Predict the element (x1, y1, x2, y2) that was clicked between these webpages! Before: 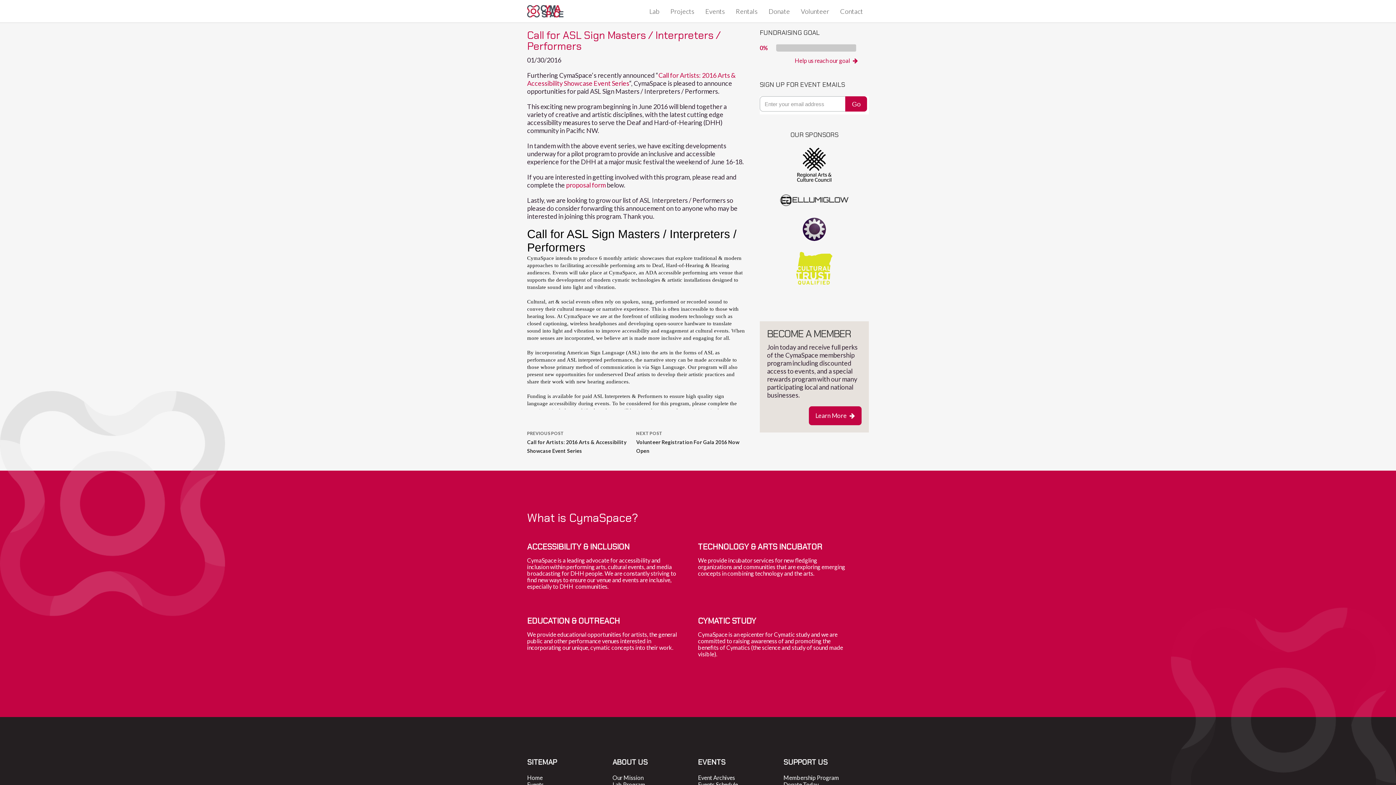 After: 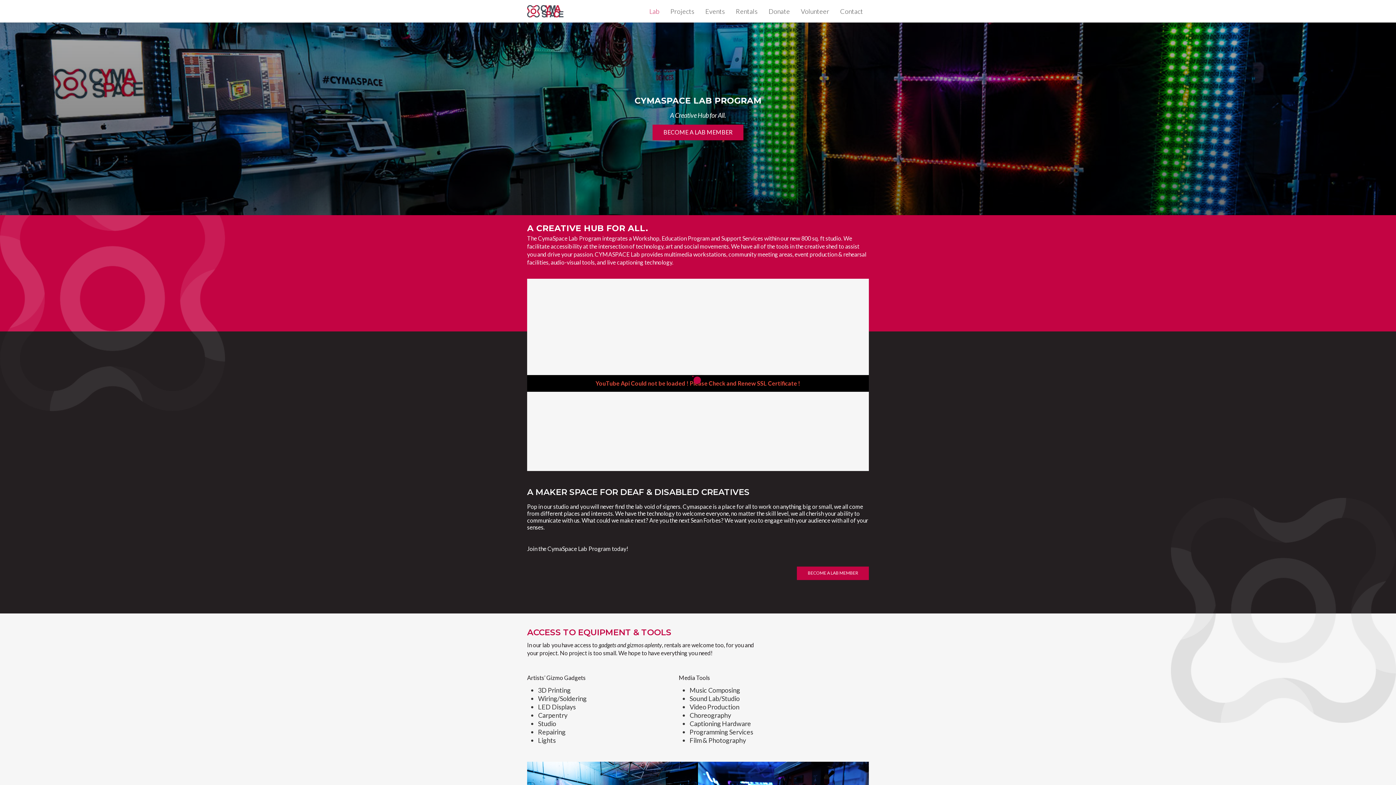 Action: label: Lab bbox: (644, 0, 665, 22)